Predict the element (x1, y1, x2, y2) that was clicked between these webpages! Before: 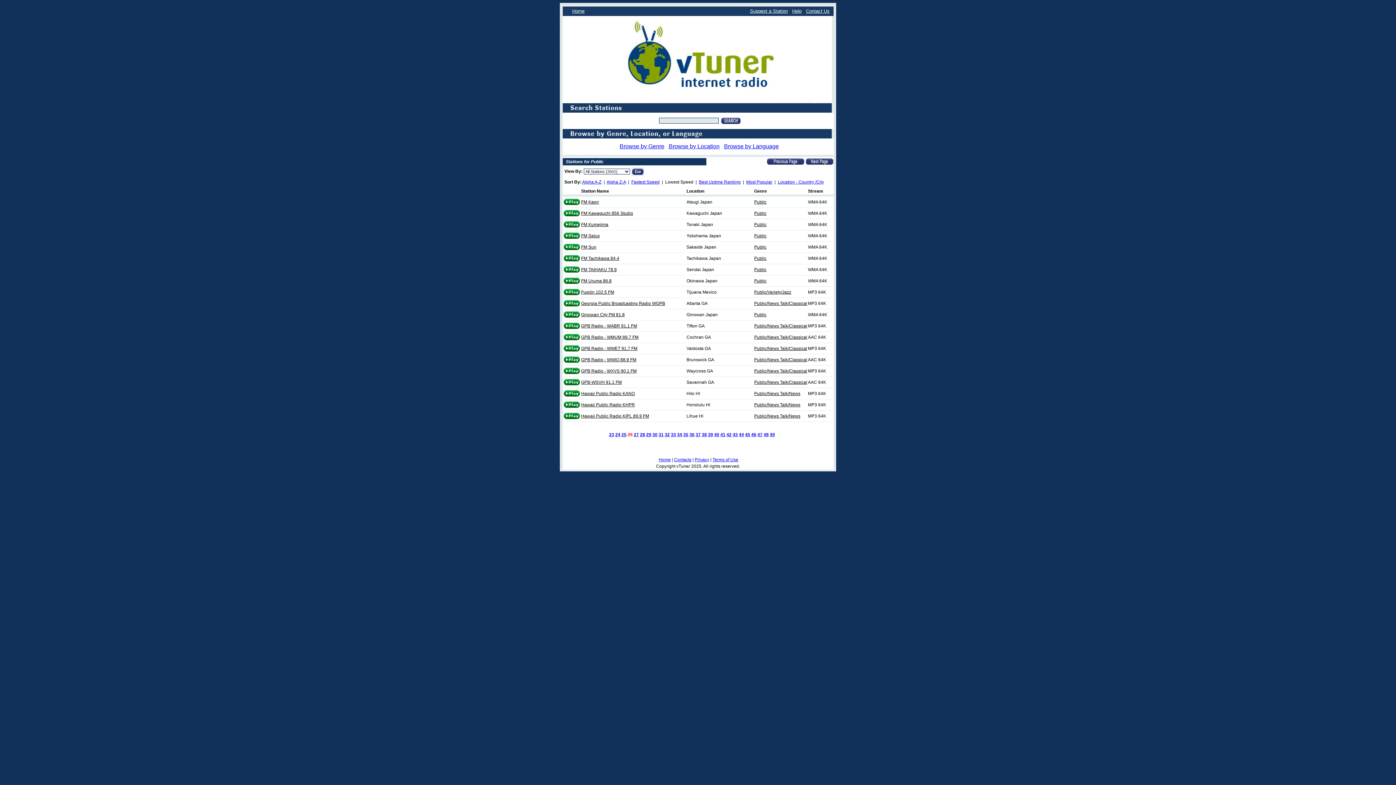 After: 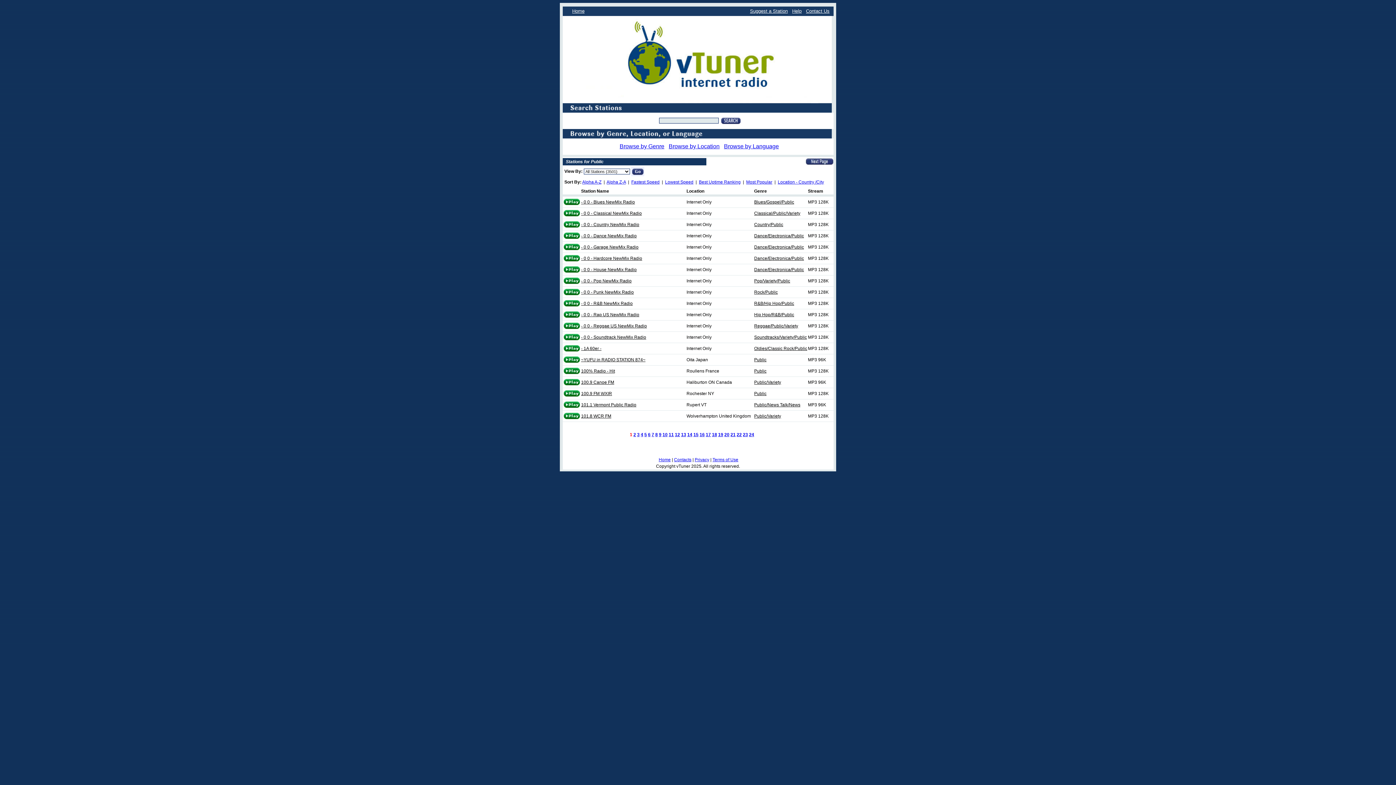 Action: bbox: (754, 199, 766, 204) label: Public